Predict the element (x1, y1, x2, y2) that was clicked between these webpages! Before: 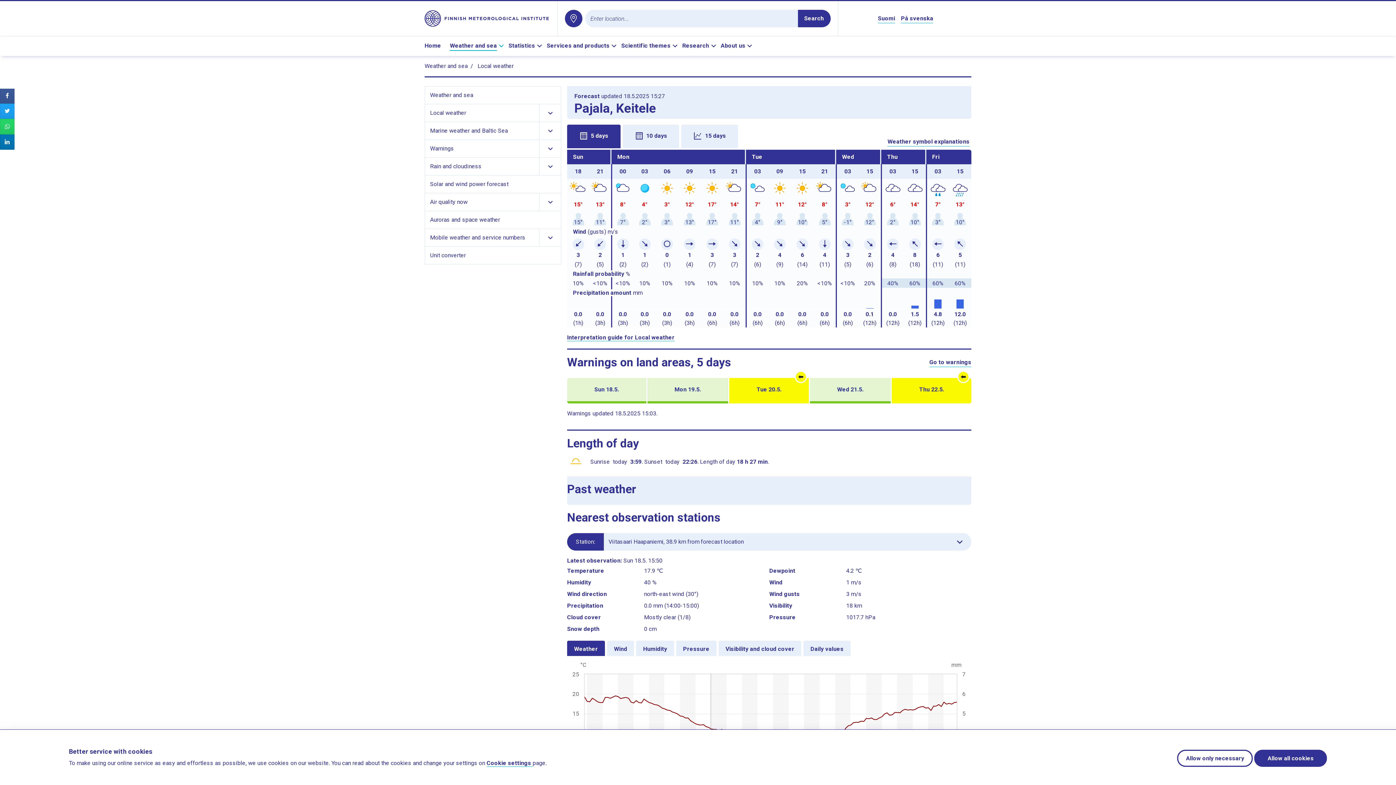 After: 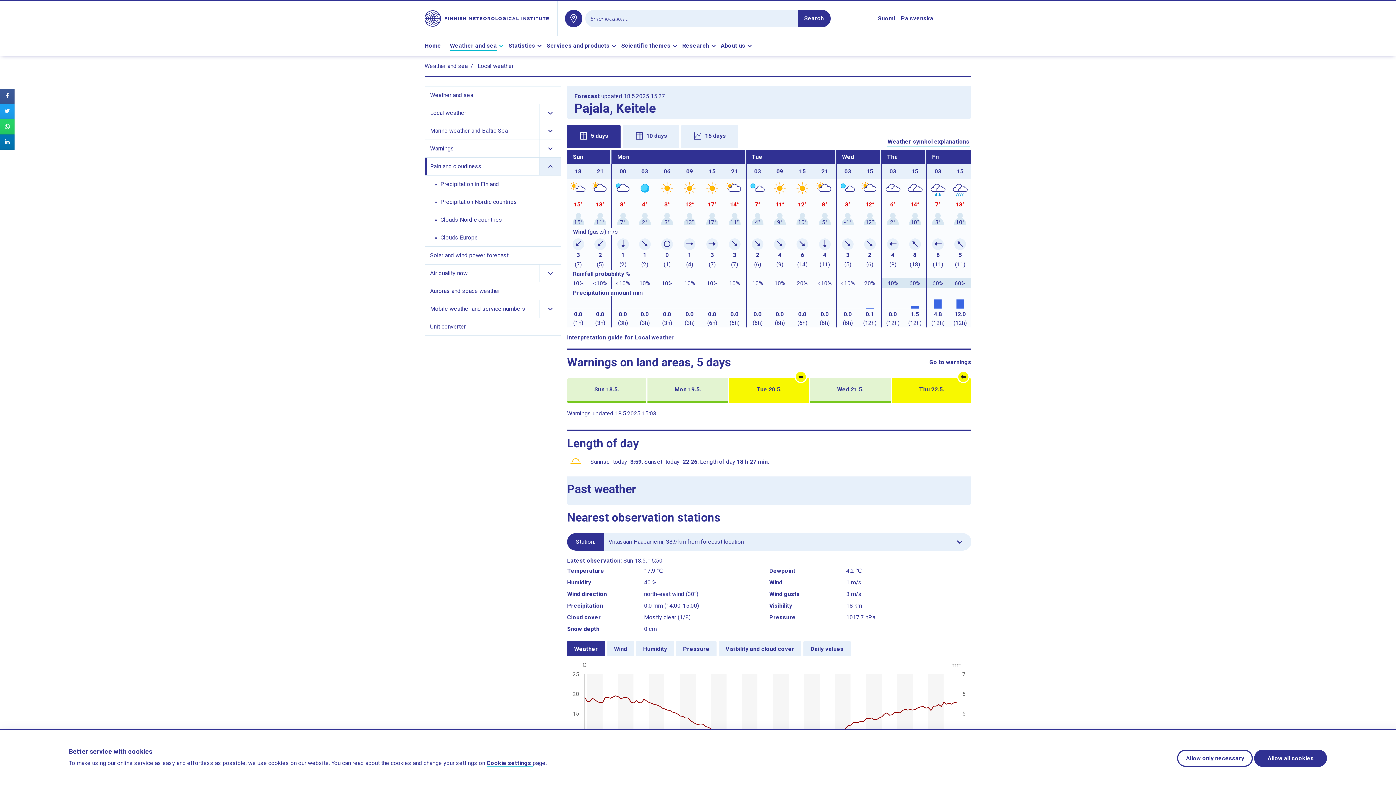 Action: bbox: (539, 157, 561, 175) label: Show links to subpages